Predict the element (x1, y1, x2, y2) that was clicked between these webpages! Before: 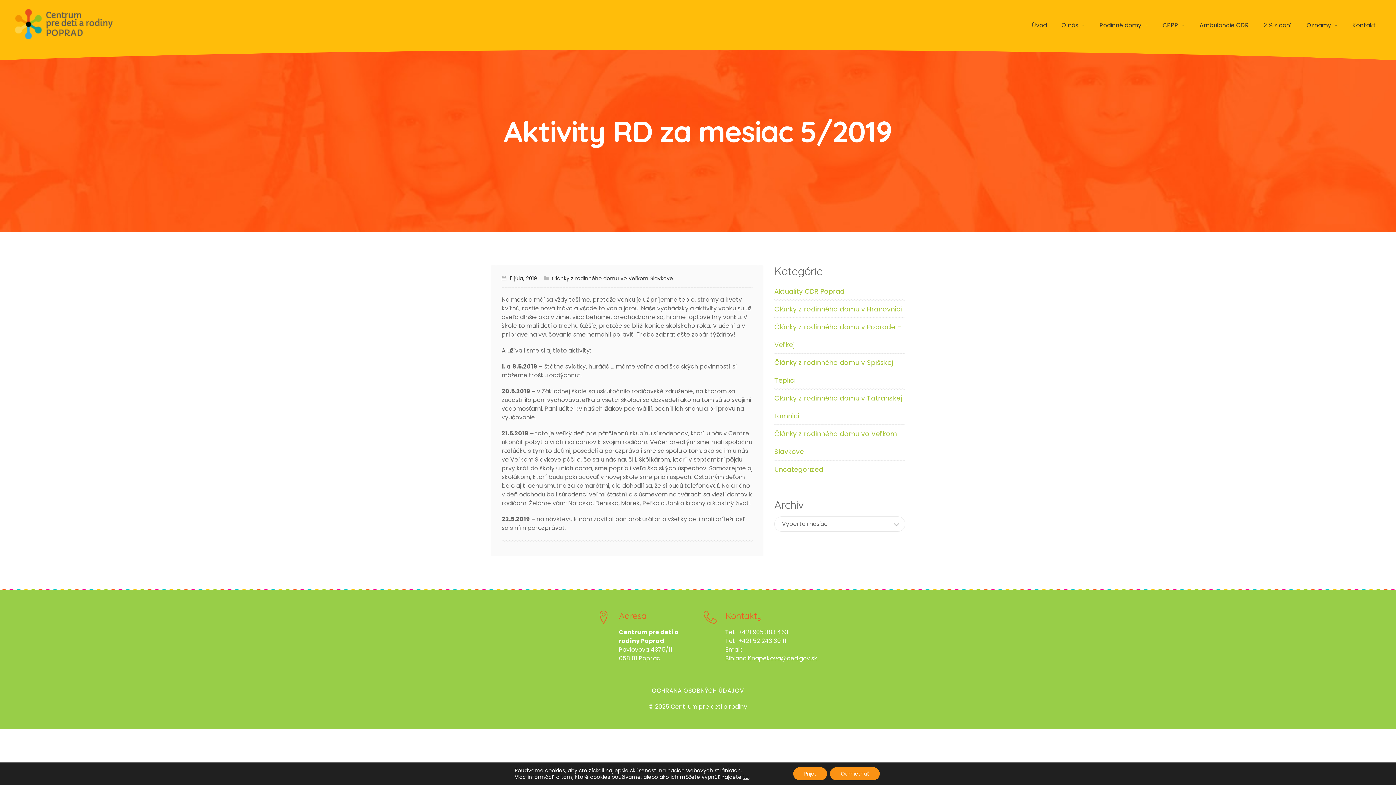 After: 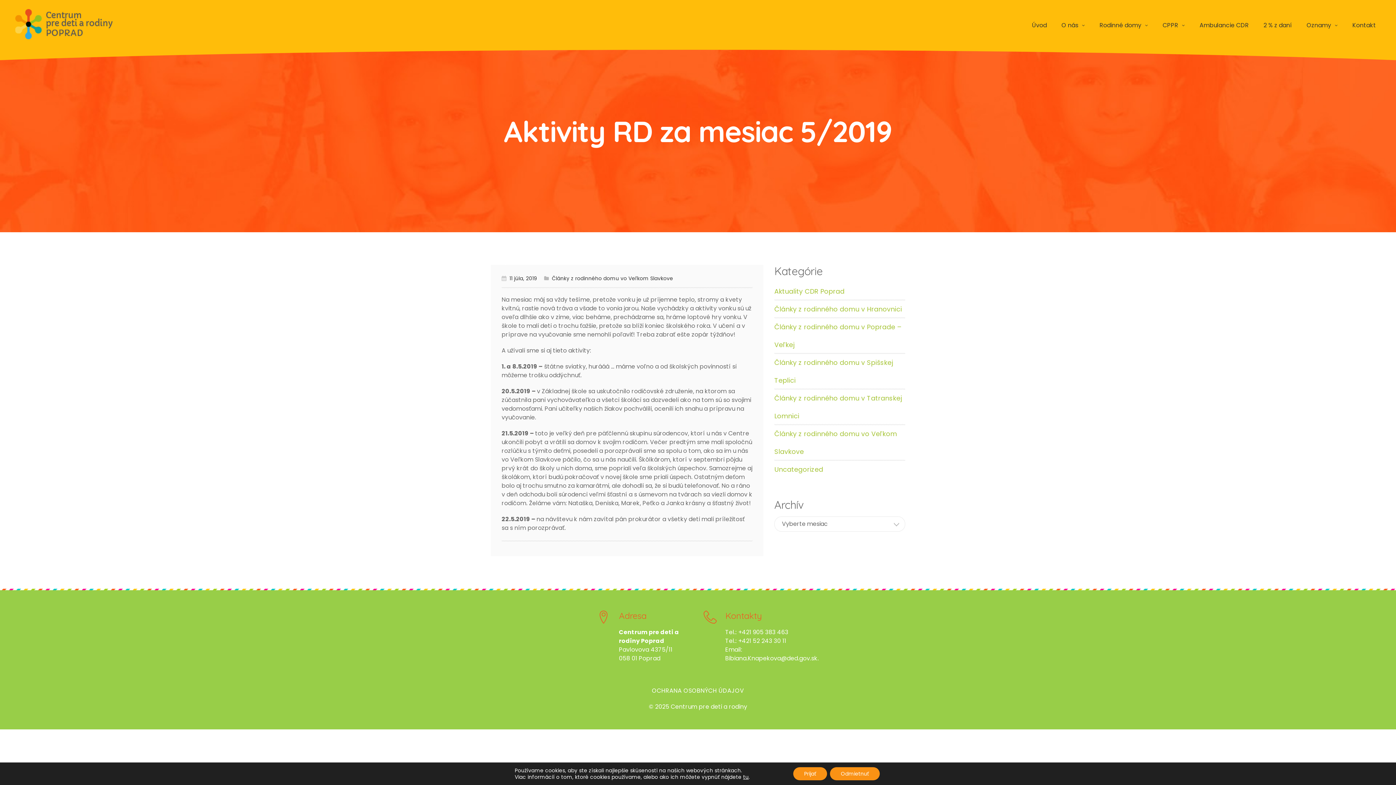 Action: bbox: (544, 274, 552, 282)